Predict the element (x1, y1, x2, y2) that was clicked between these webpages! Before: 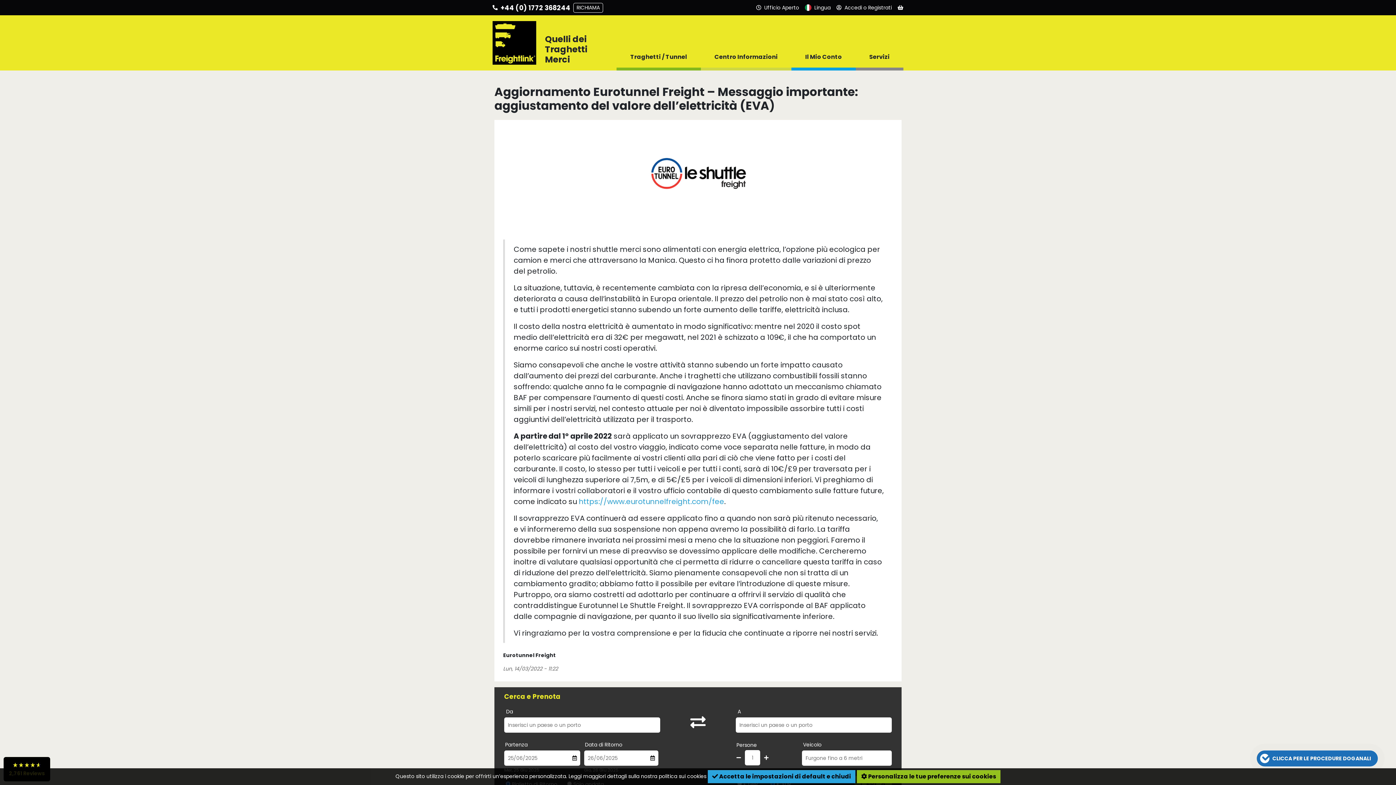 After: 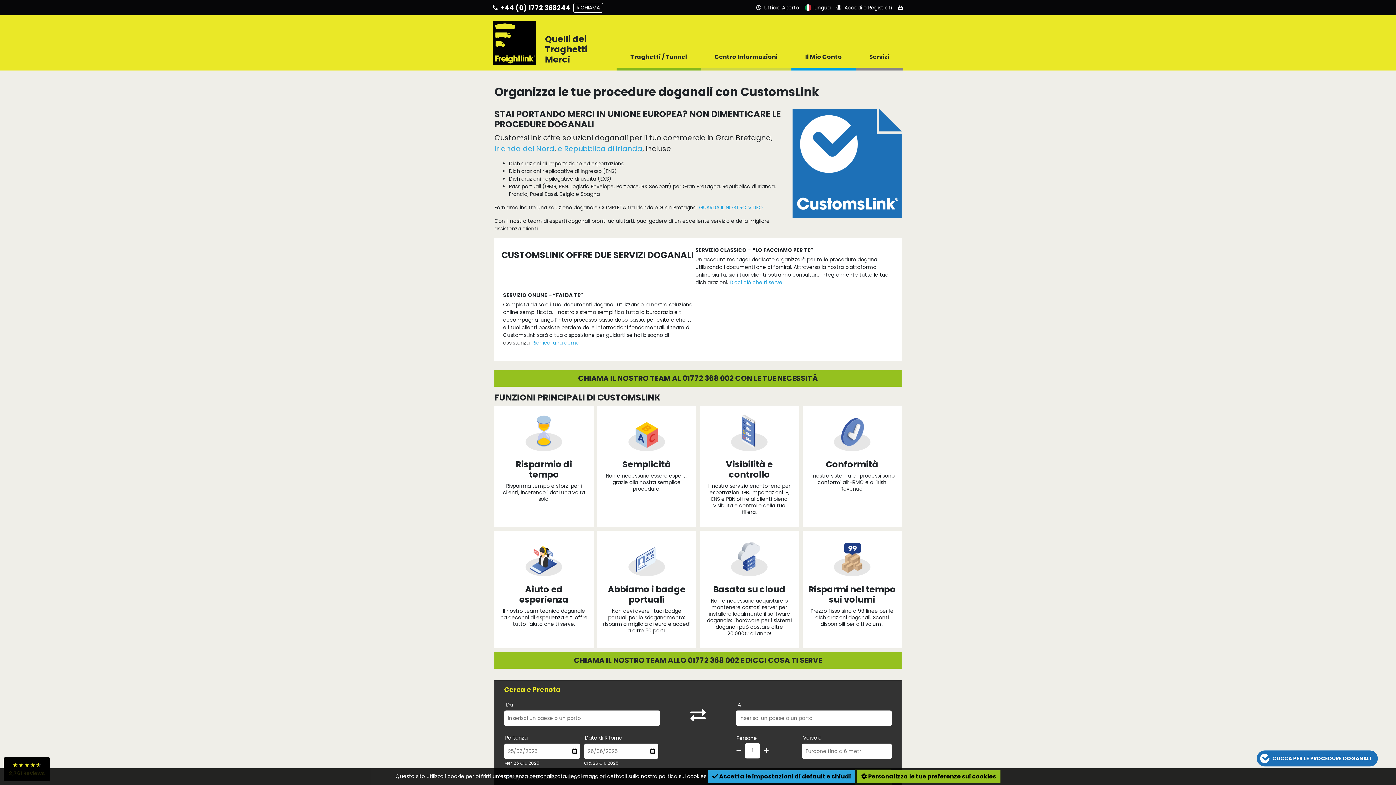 Action: label: CLICCA PER LE PROCEDURE DOGANALI bbox: (1257, 750, 1378, 766)